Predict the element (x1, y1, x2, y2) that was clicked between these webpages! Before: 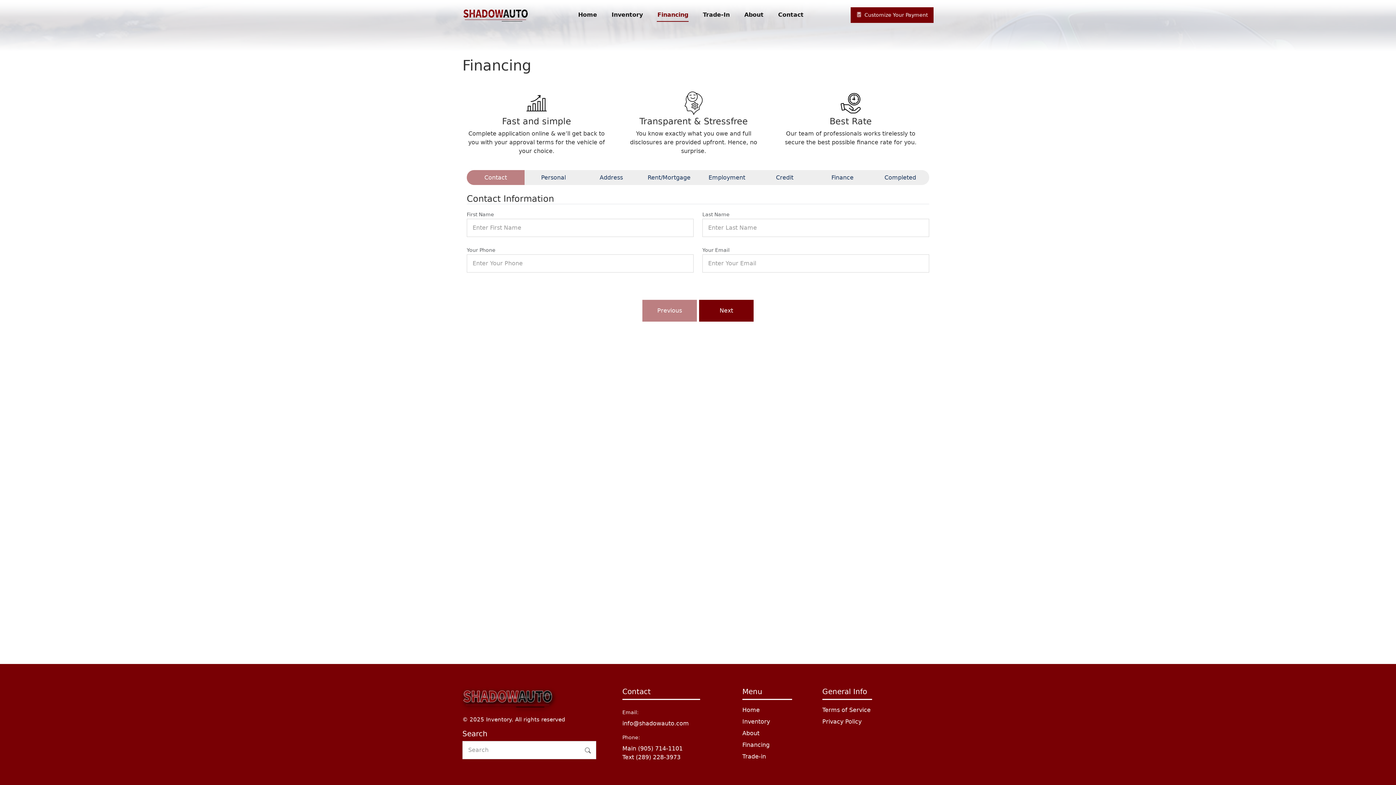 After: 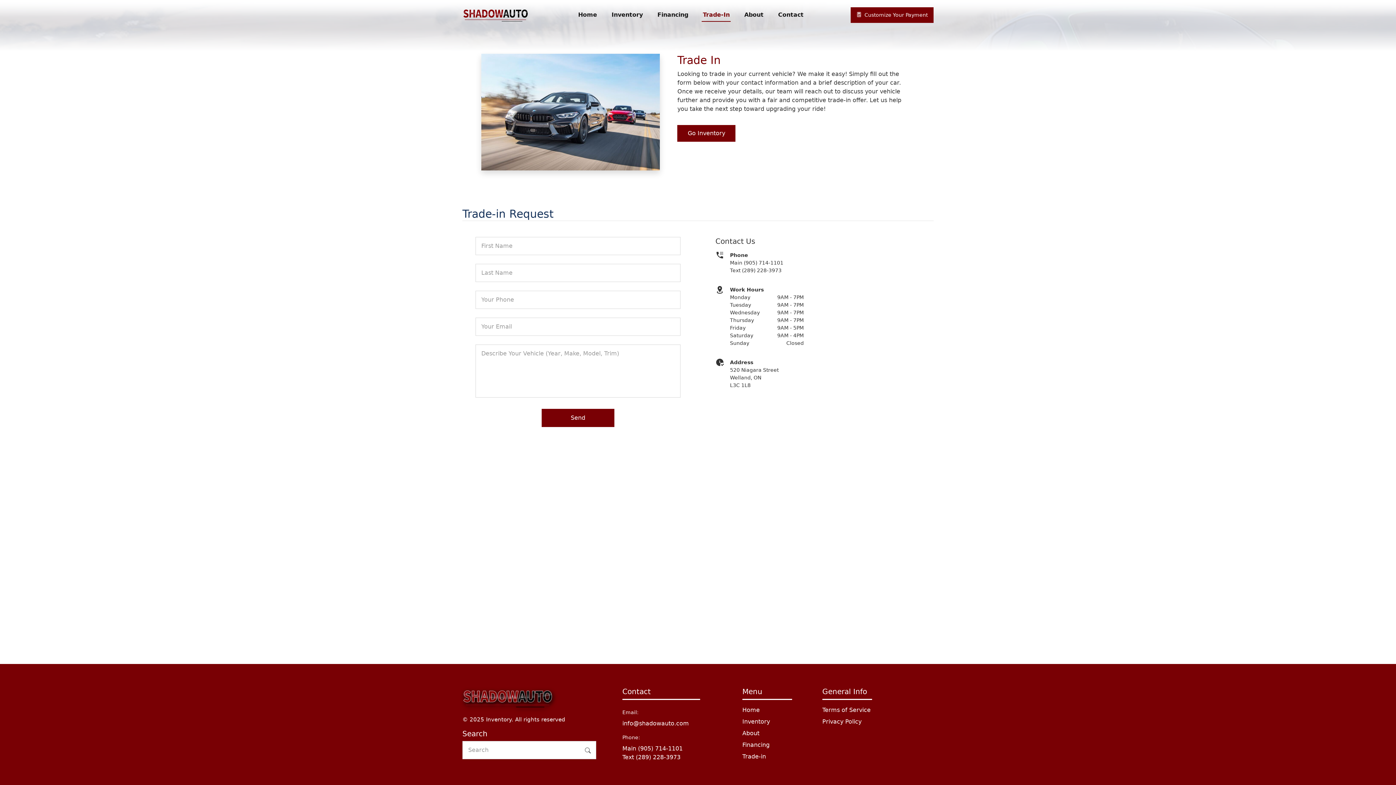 Action: bbox: (742, 752, 766, 761) label: Trade-in